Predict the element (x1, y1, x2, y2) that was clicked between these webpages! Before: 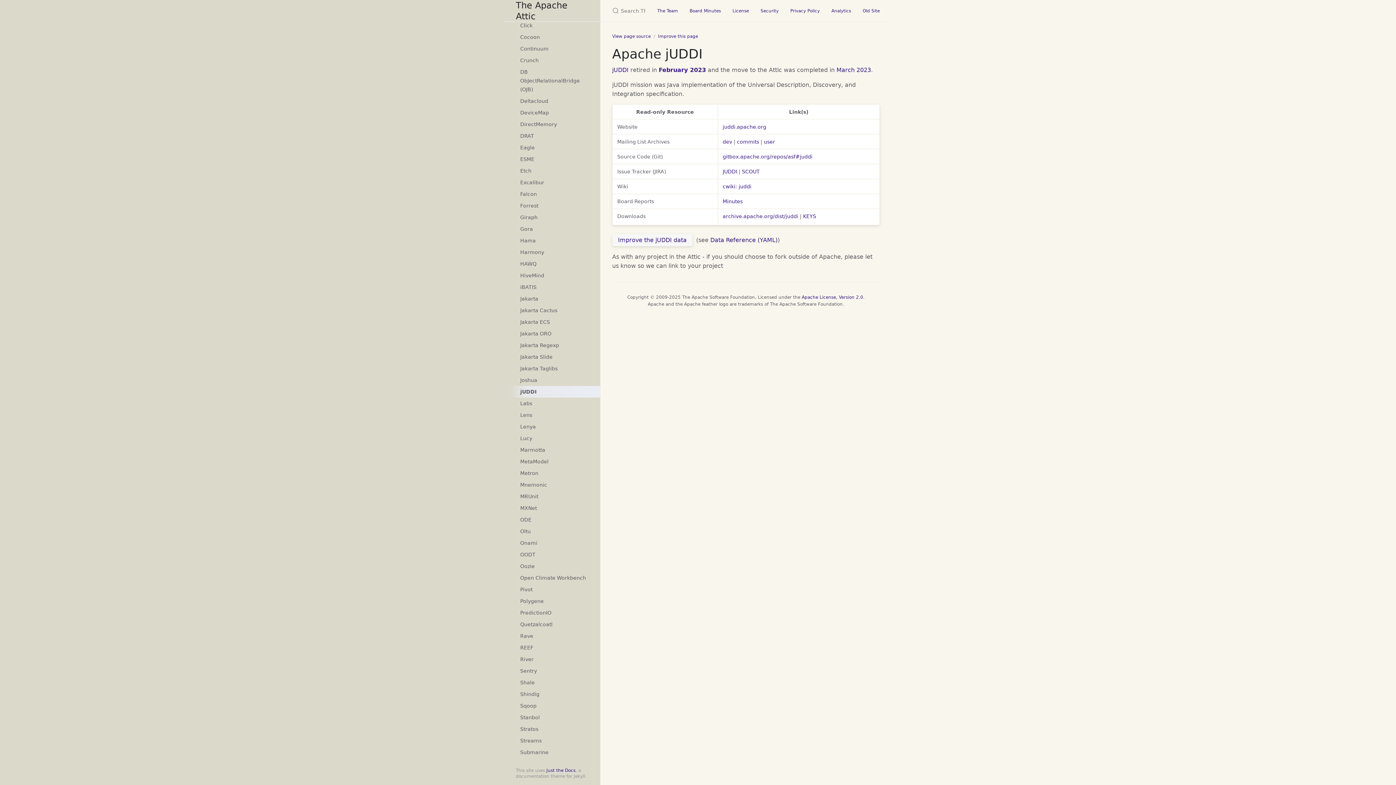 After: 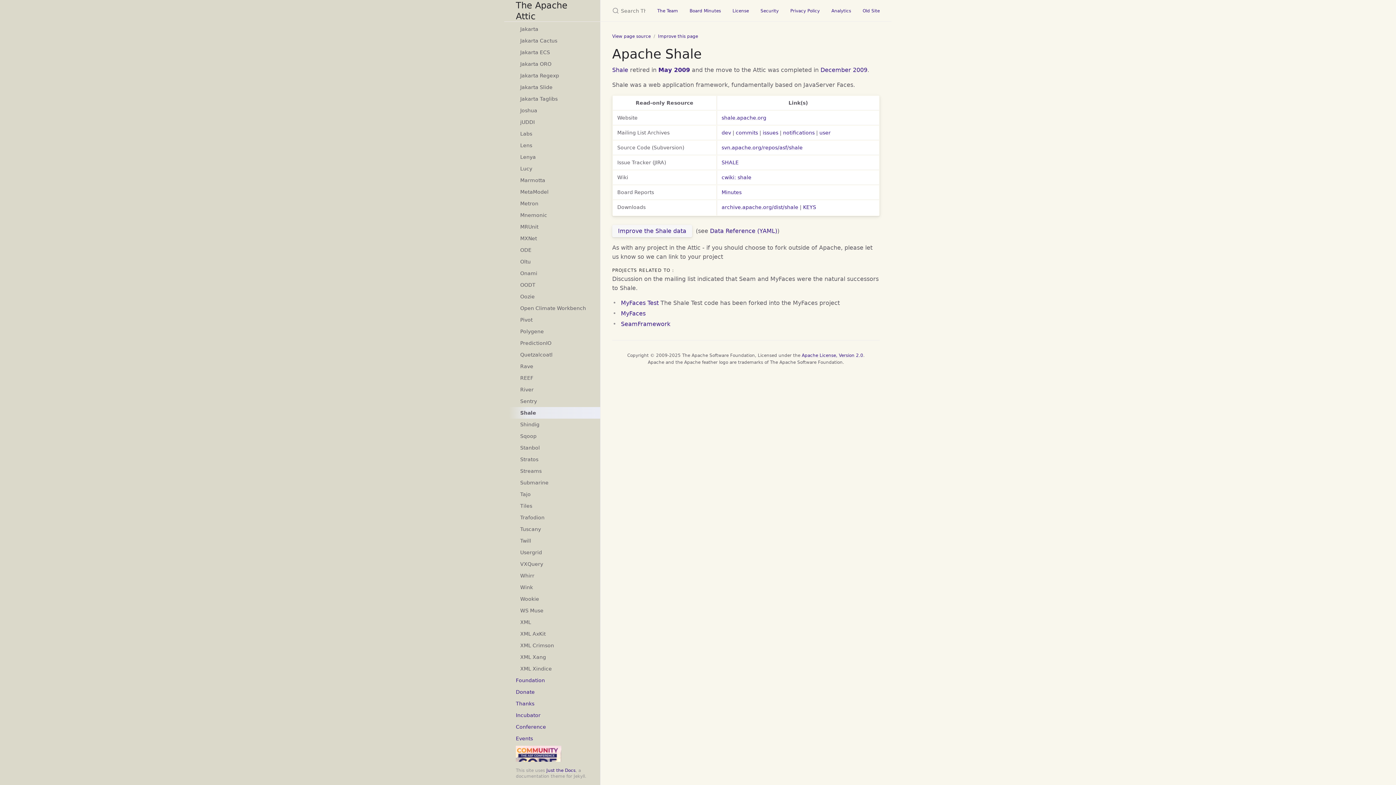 Action: label: Shale bbox: (508, 677, 600, 688)